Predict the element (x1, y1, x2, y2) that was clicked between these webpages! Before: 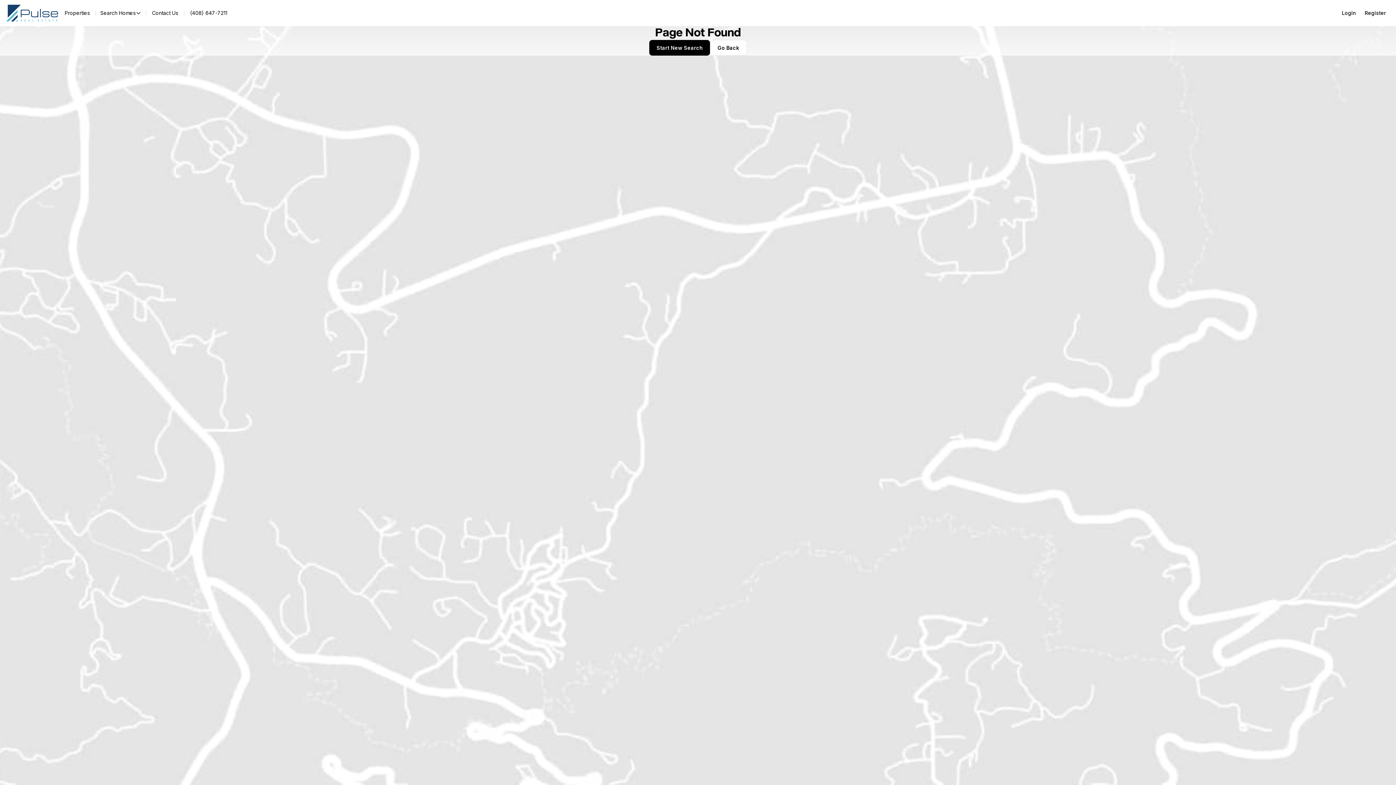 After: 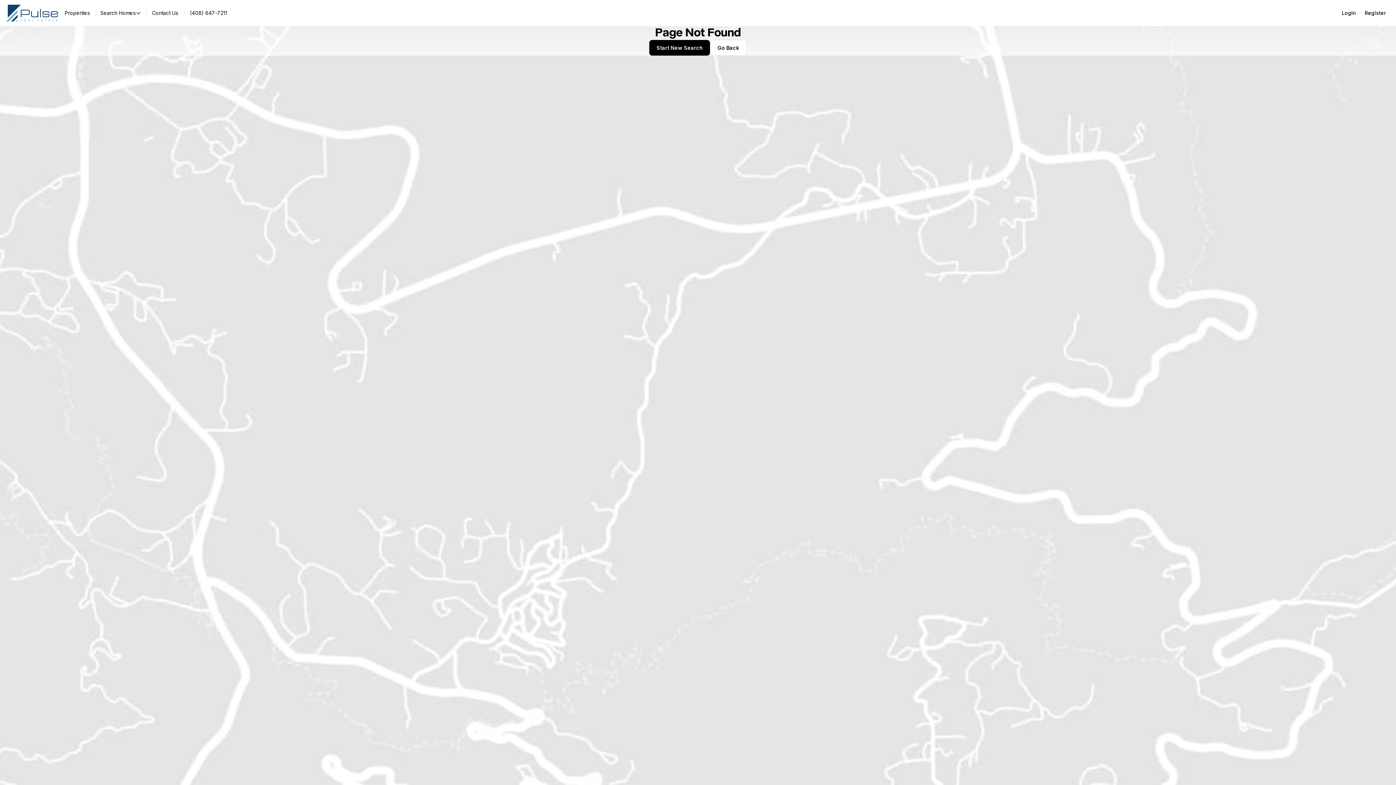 Action: label: (408) 647-7211 bbox: (131, 8, 180, 18)